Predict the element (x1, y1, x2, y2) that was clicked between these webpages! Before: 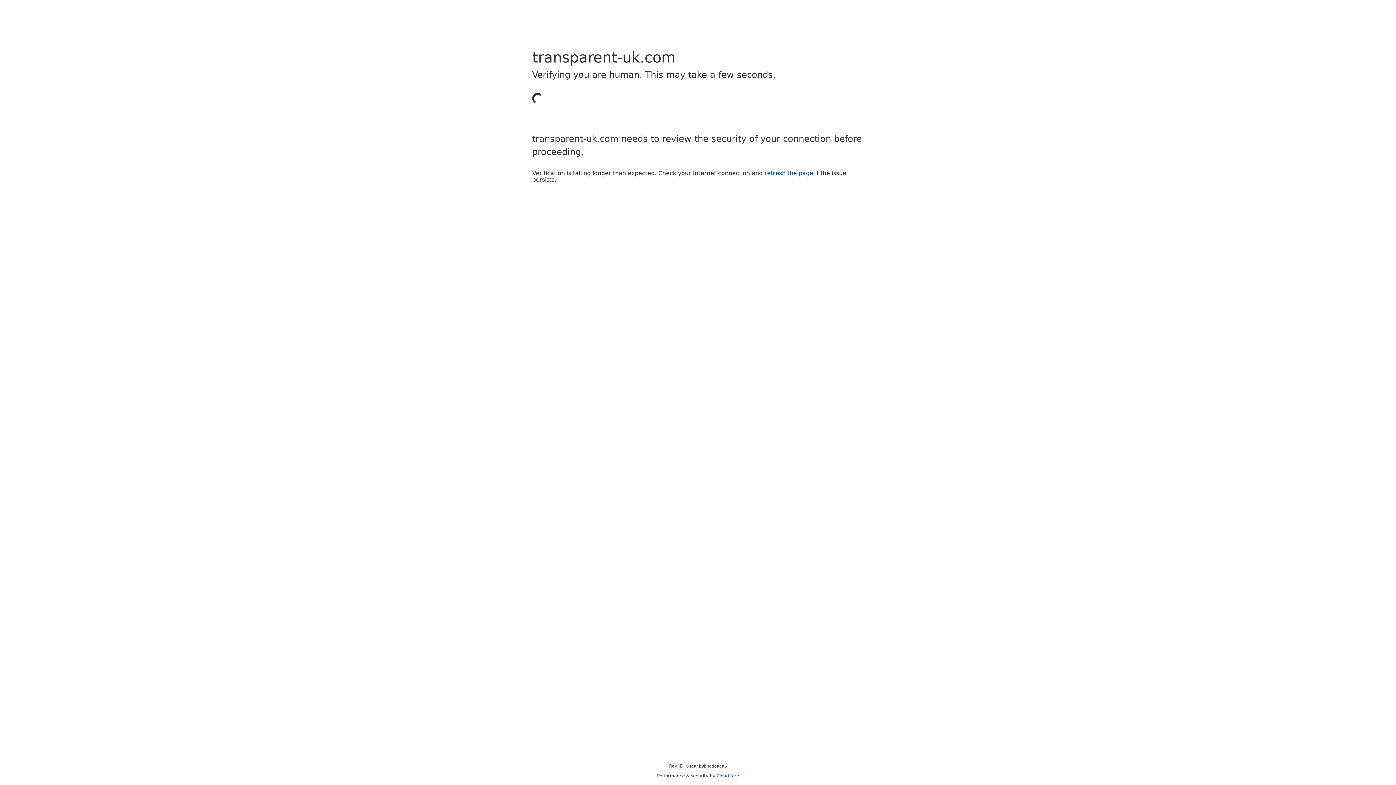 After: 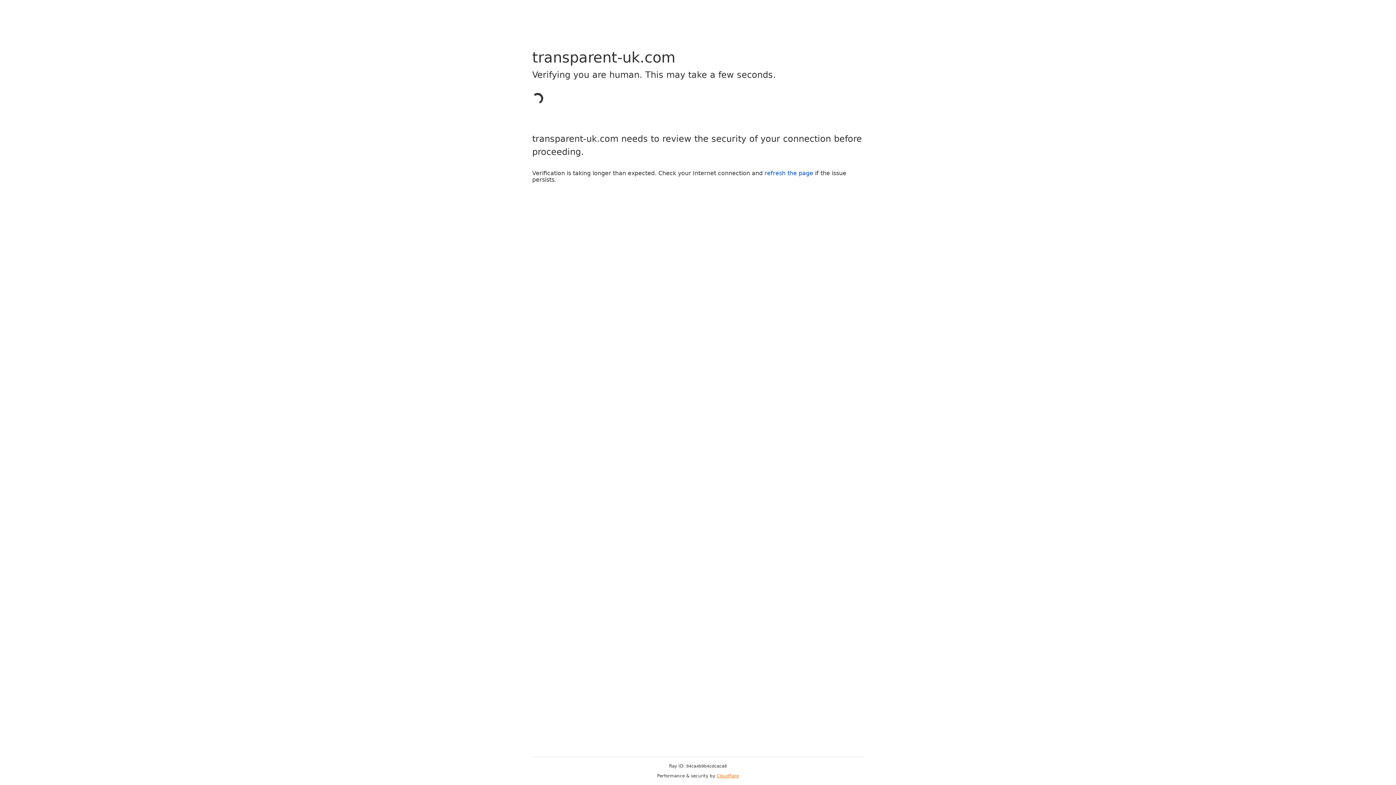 Action: bbox: (716, 773, 739, 778) label: Cloudflare